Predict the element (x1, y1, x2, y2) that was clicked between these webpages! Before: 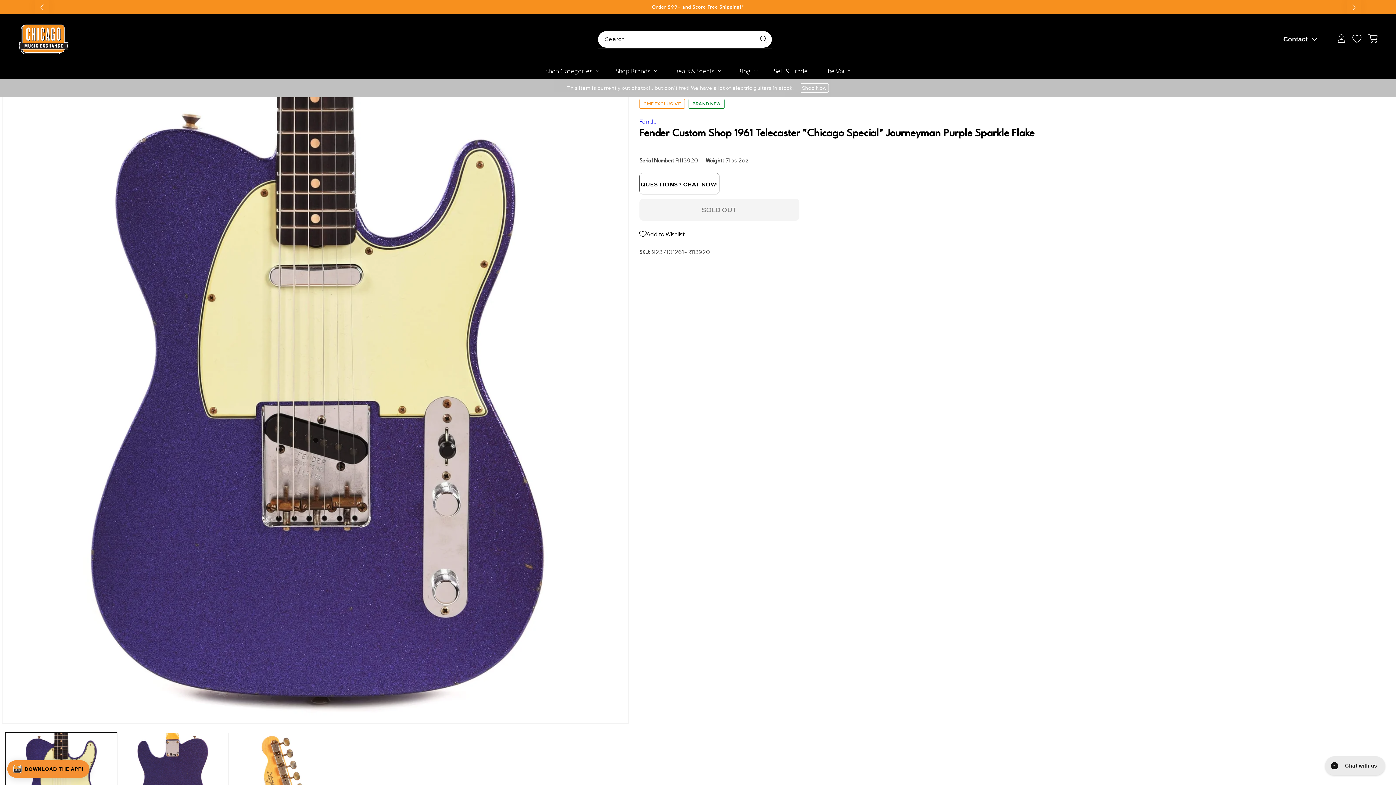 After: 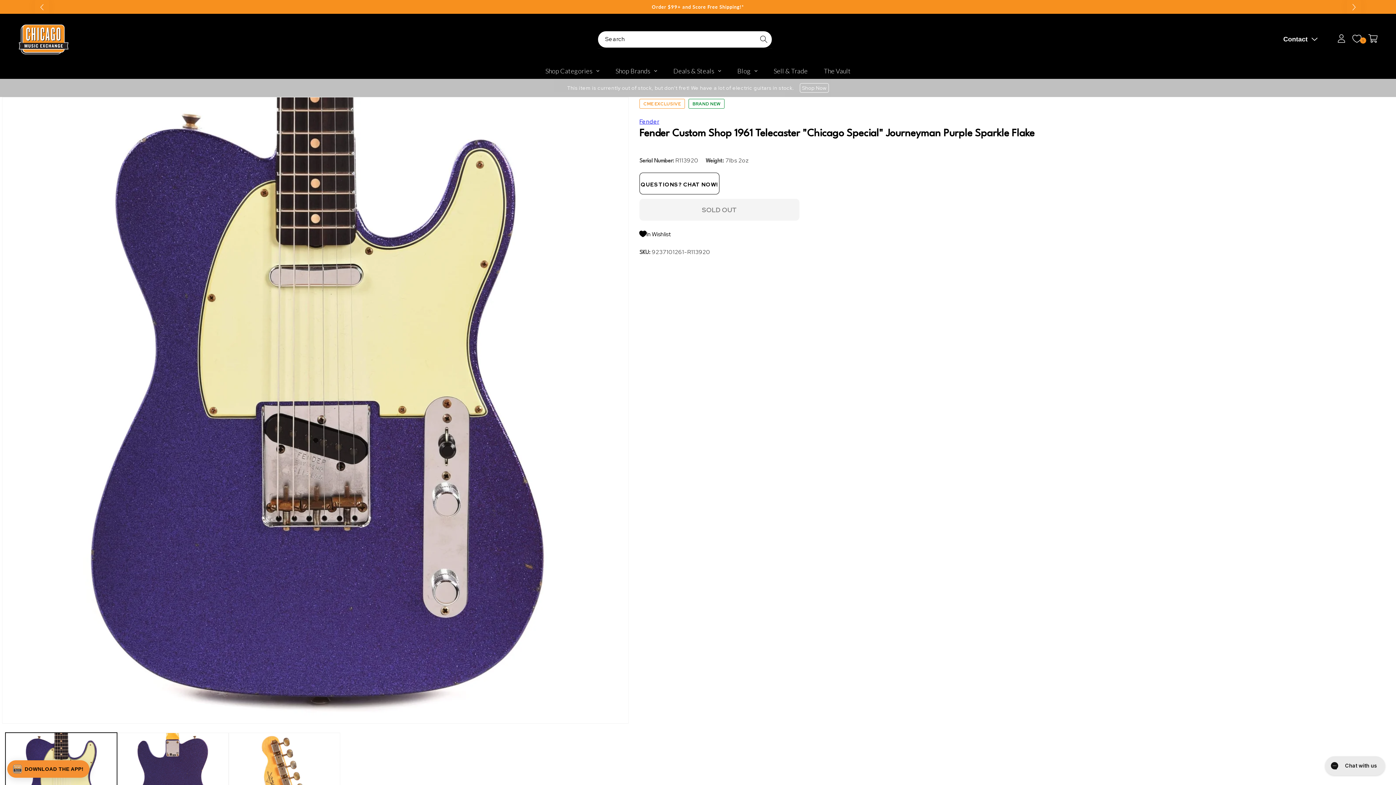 Action: bbox: (639, 226, 1253, 242) label: Add to Wishlist